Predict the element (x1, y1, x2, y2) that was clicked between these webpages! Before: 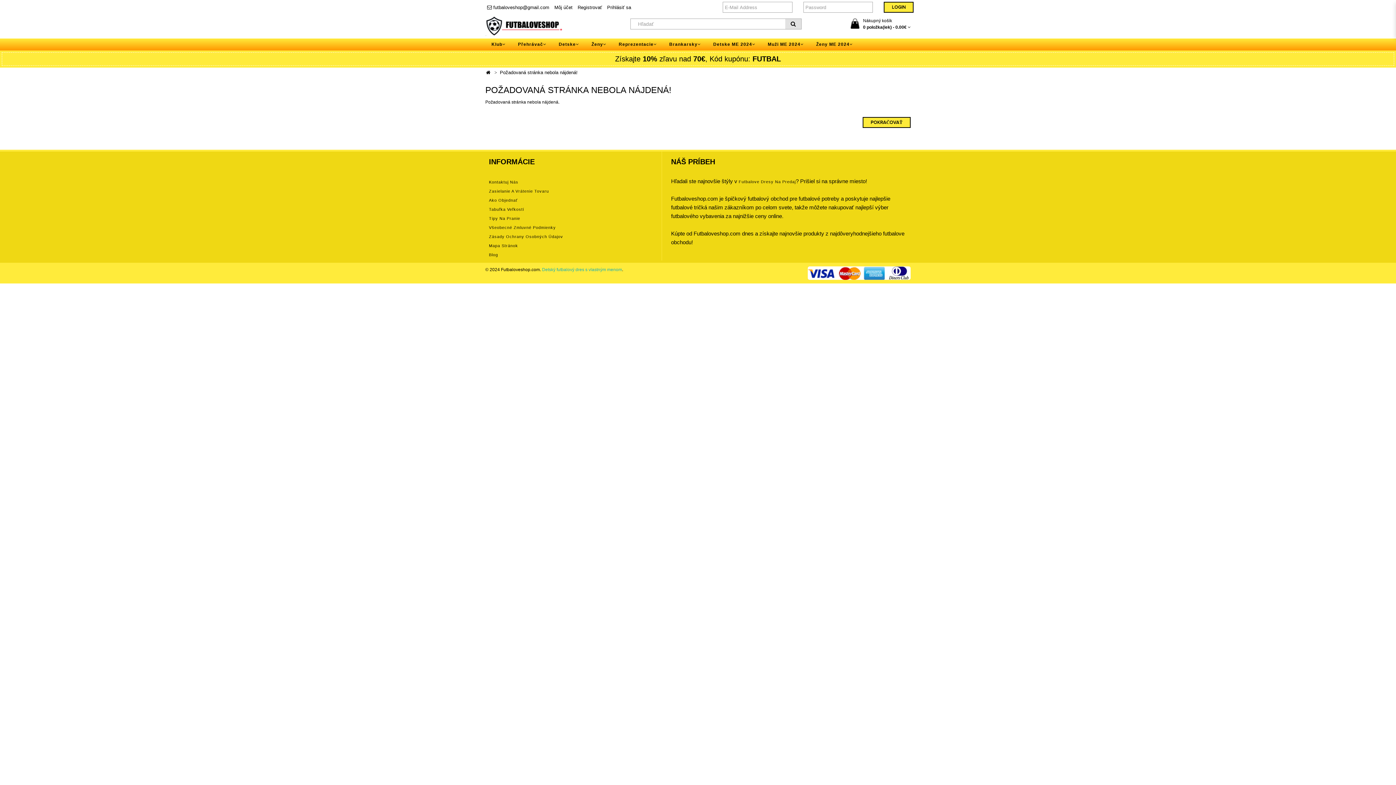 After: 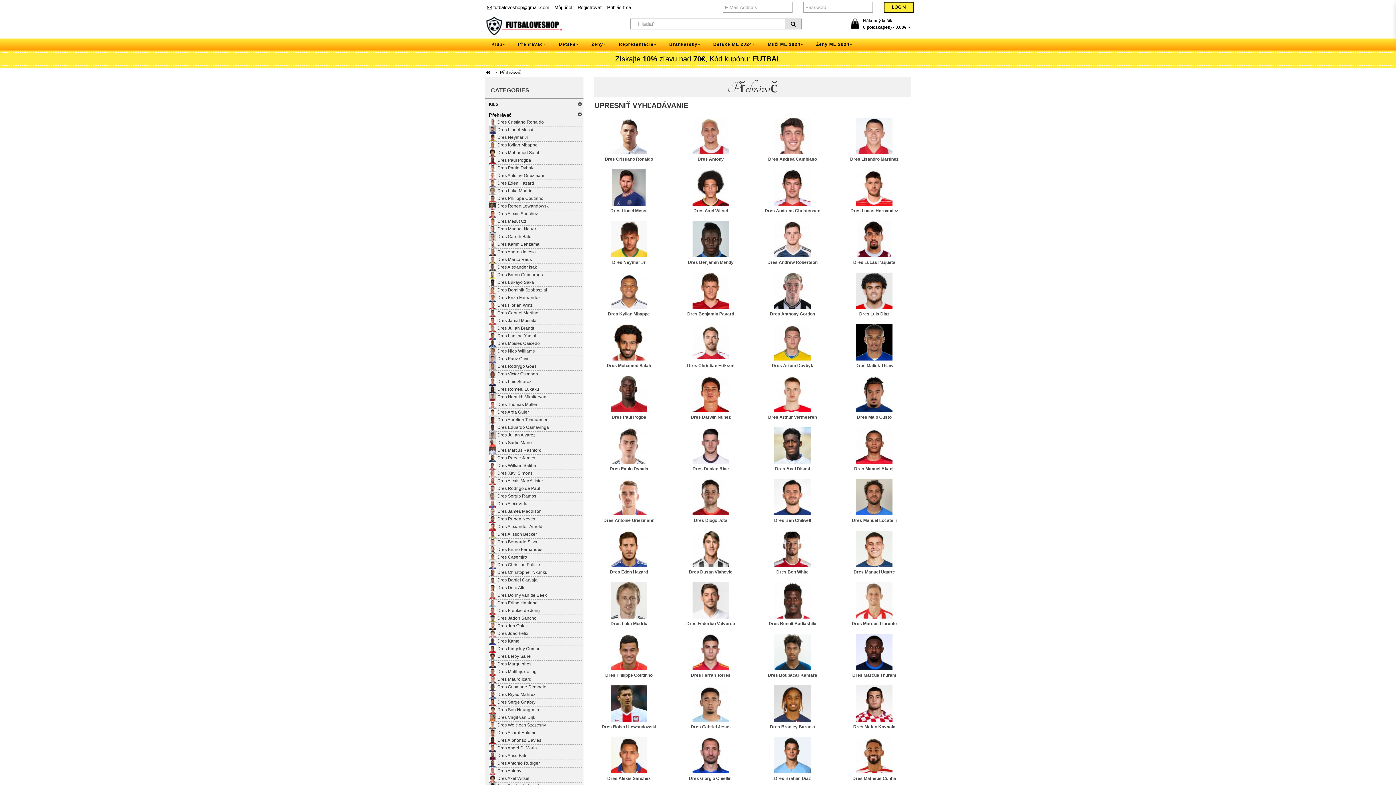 Action: label: Přehrávač bbox: (513, 38, 550, 50)